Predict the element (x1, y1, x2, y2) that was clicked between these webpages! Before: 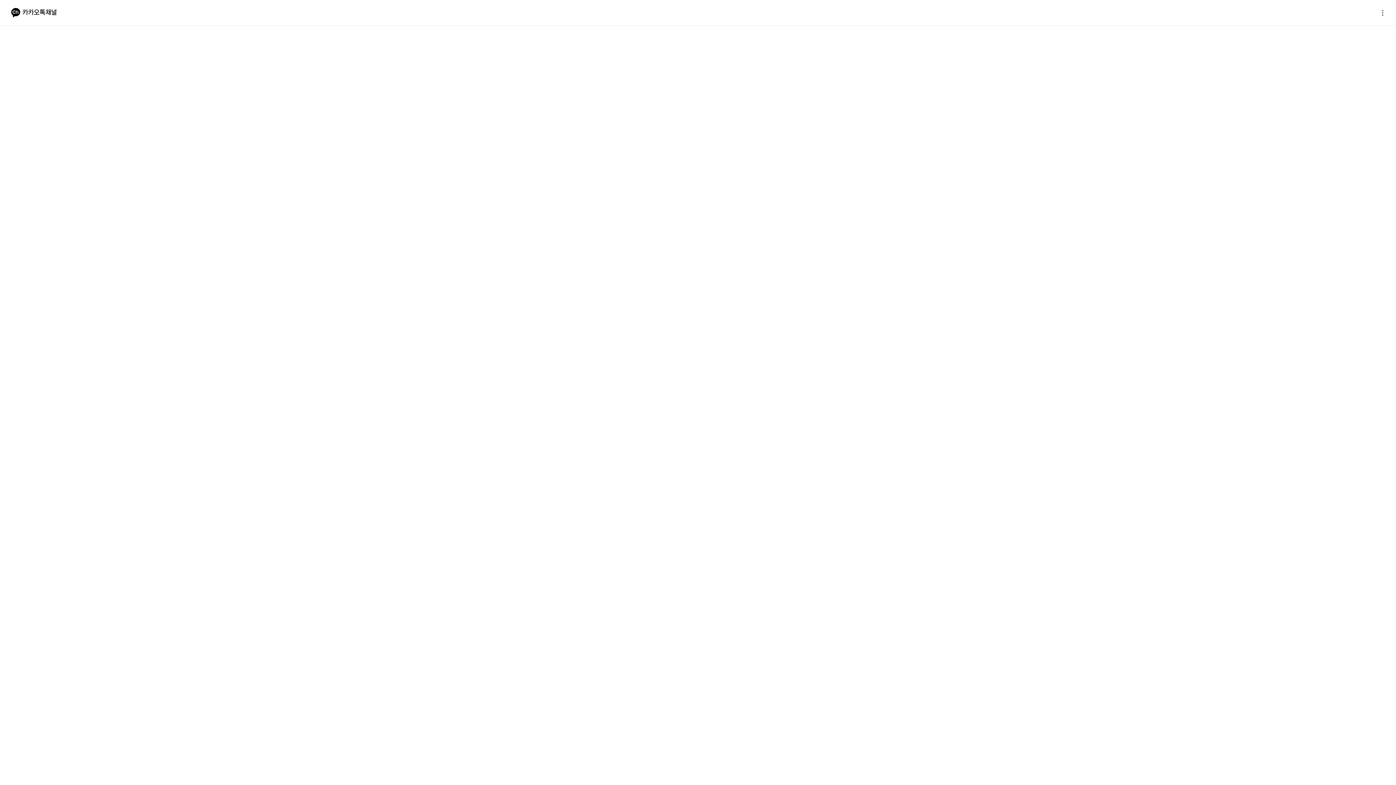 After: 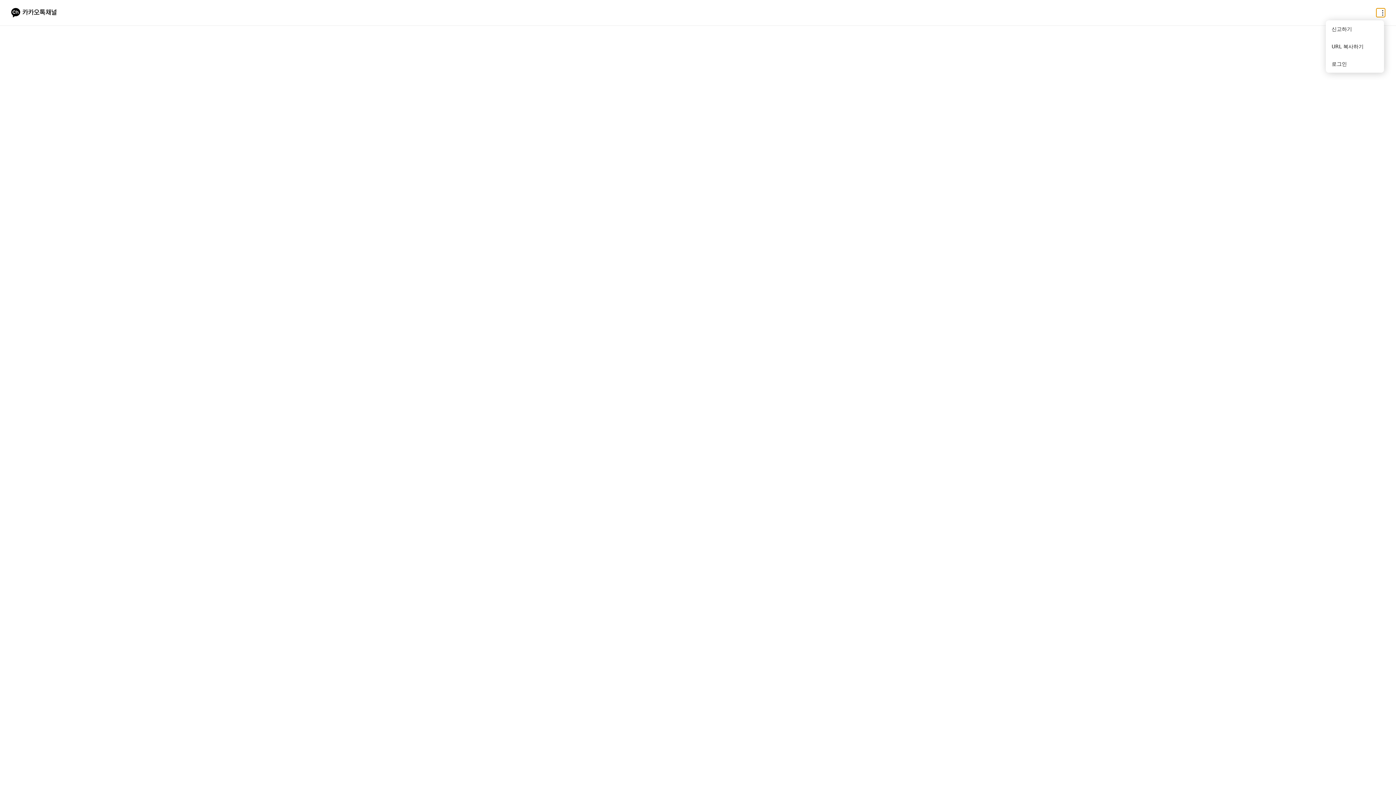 Action: label: 더보기 bbox: (1376, 8, 1385, 17)